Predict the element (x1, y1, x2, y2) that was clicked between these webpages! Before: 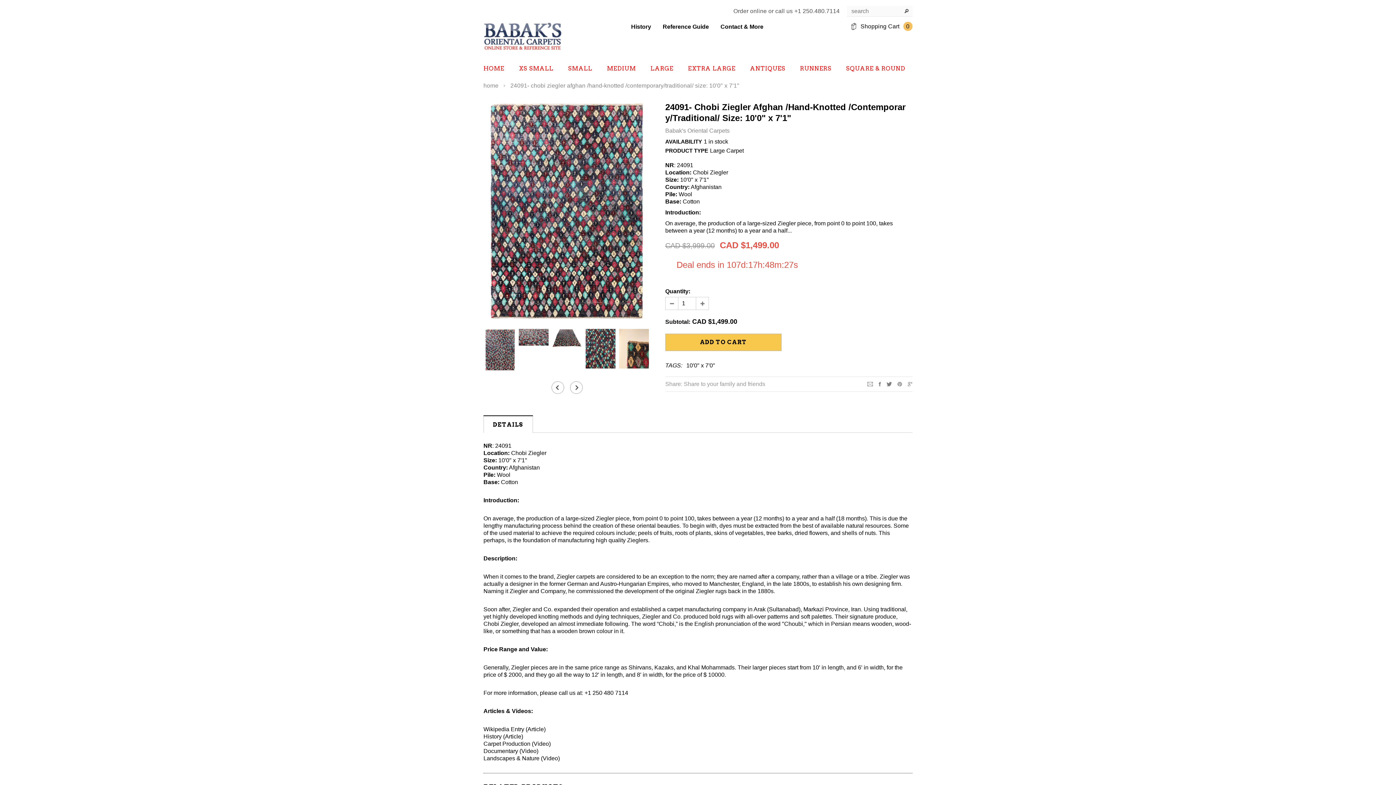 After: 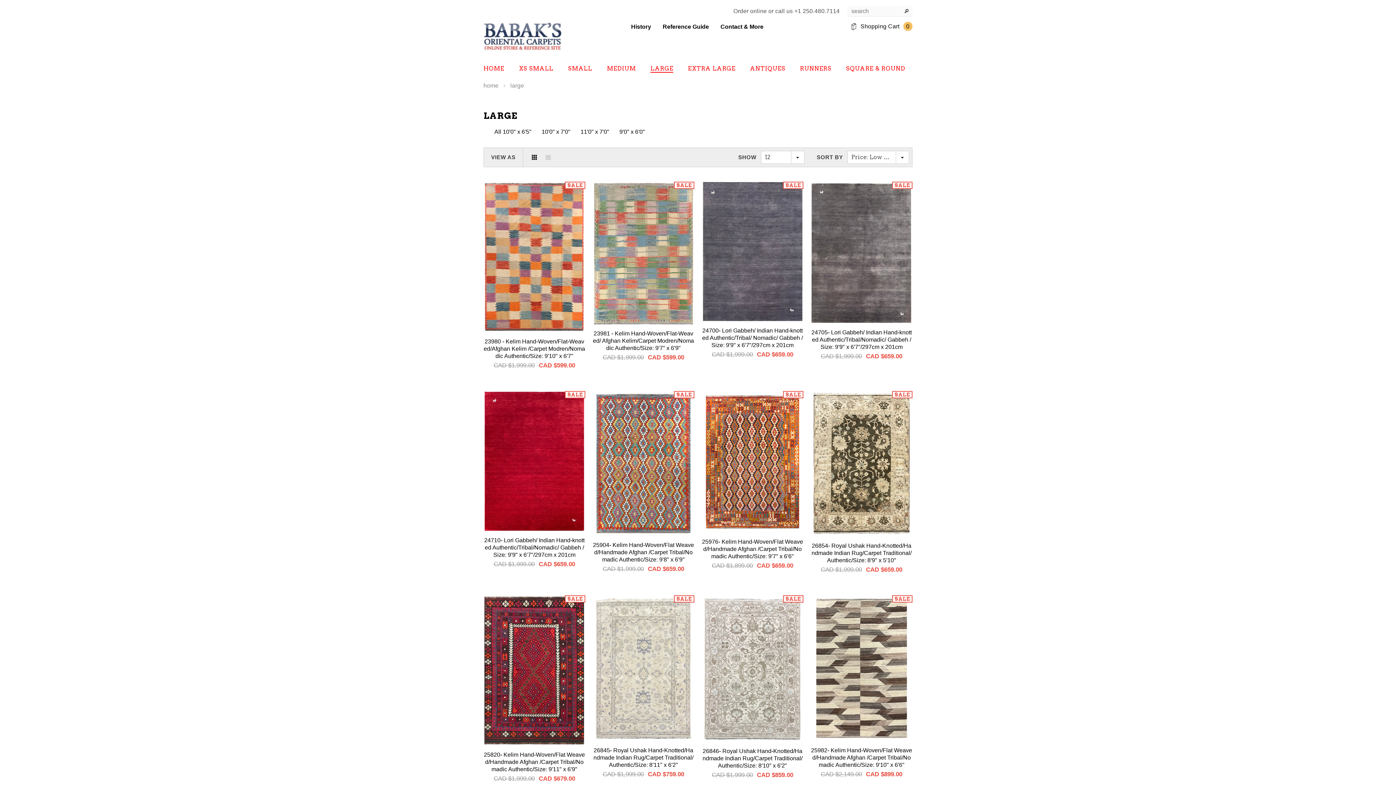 Action: bbox: (650, 65, 673, 72) label: LARGE